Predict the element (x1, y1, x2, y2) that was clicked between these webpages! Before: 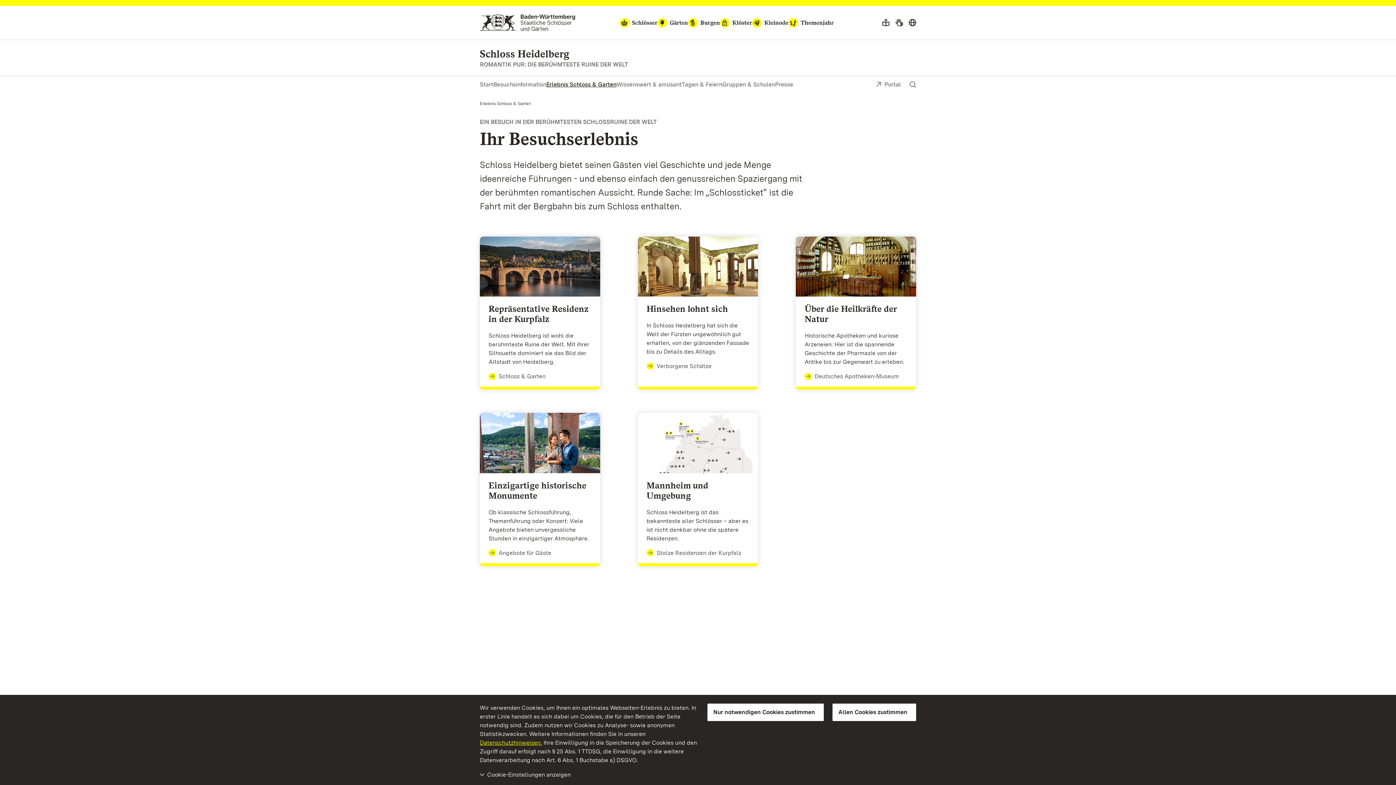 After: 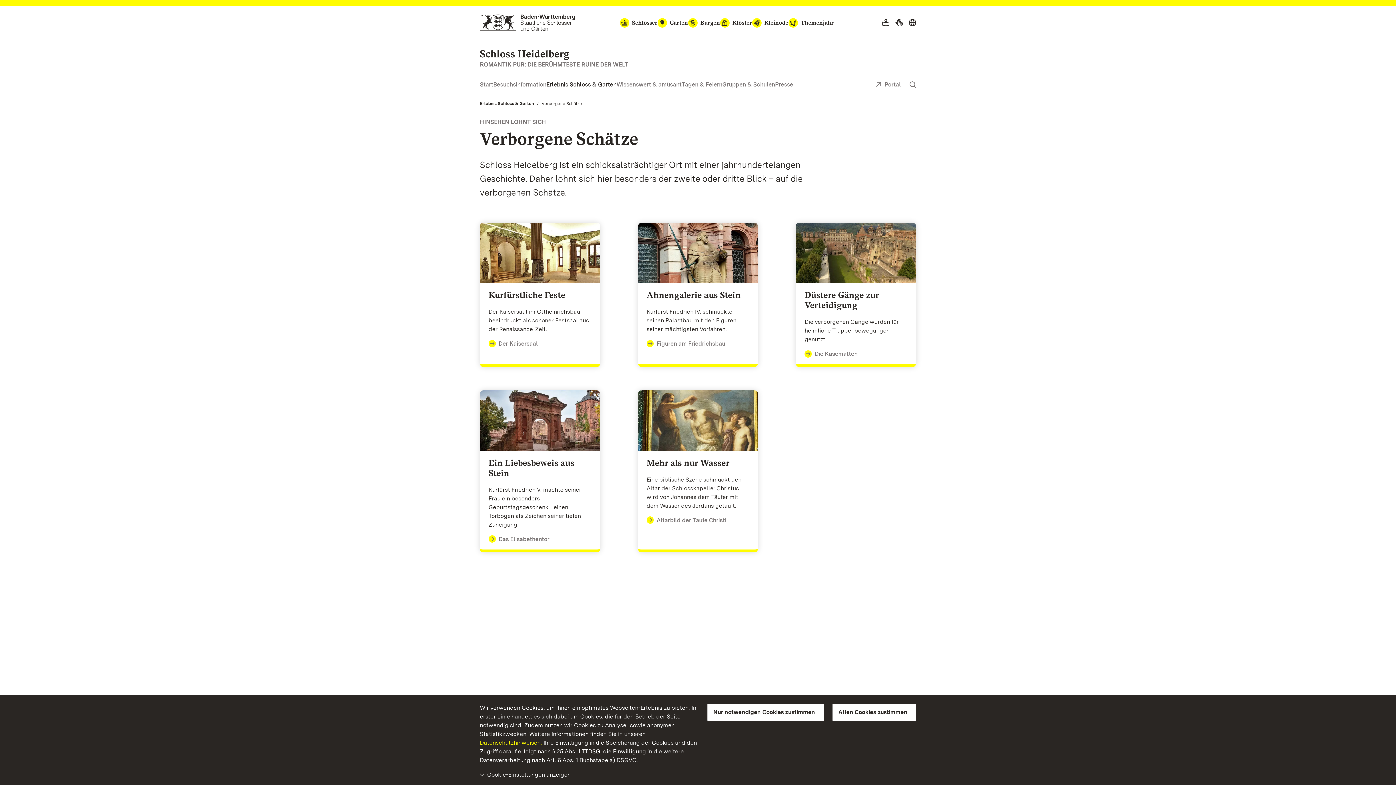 Action: label: Verborgene Schätze bbox: (646, 362, 711, 370)